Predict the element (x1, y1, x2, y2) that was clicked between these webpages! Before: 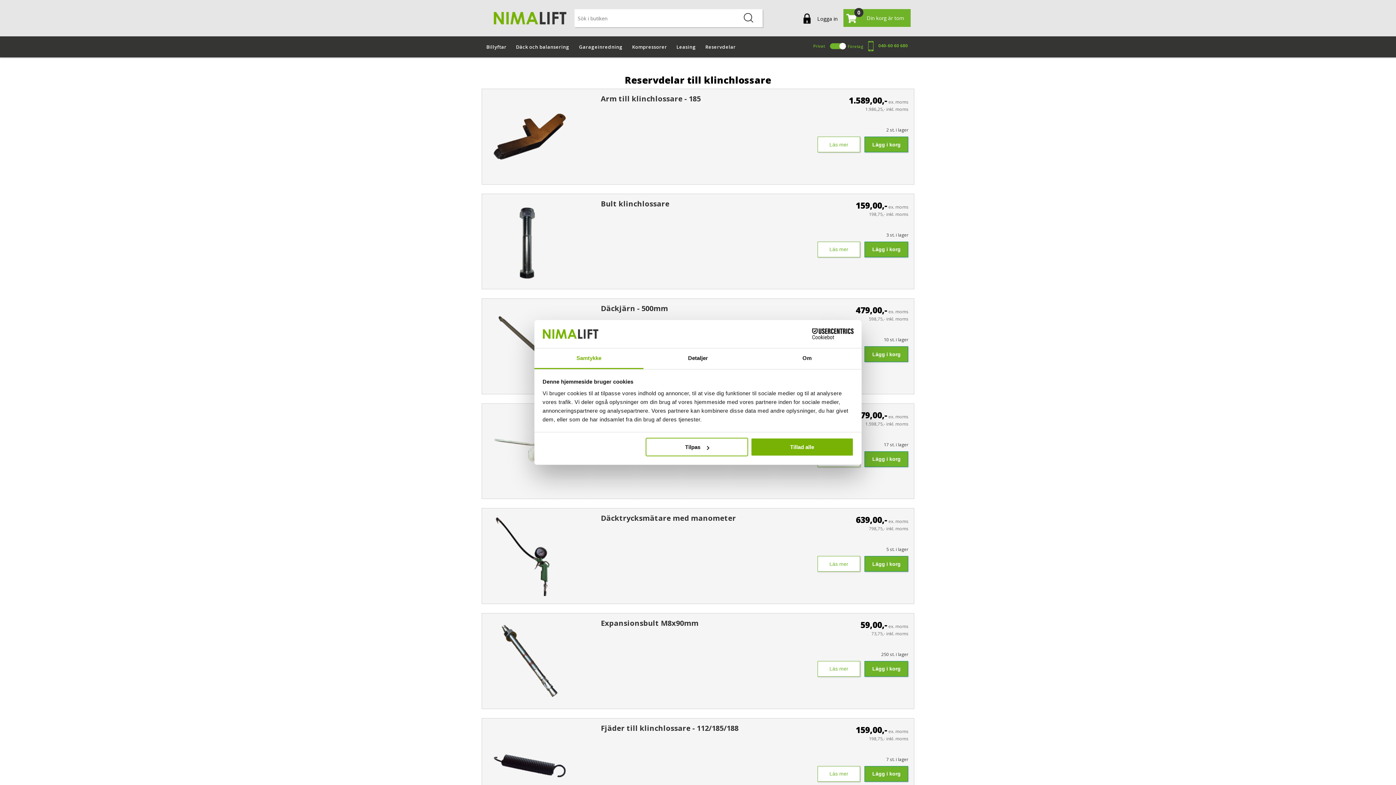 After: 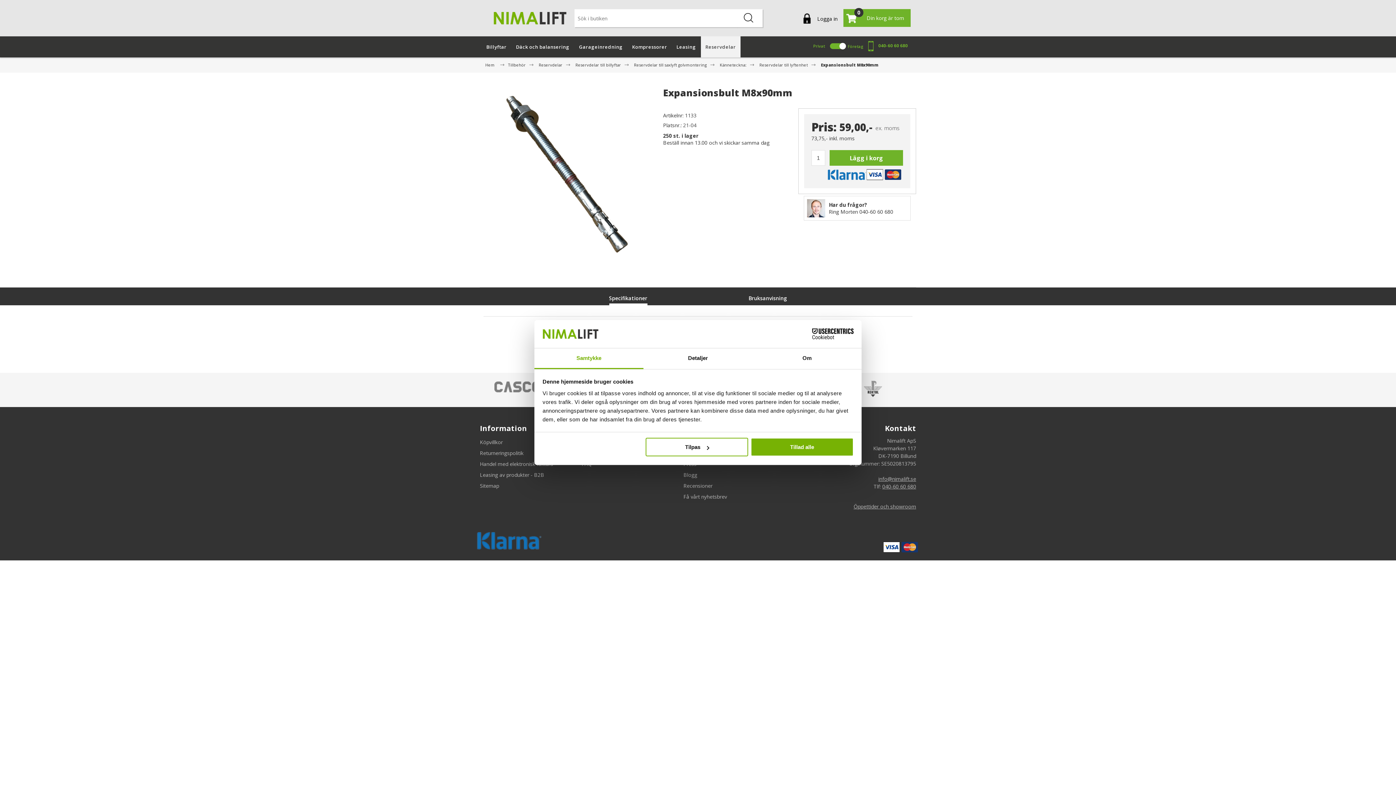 Action: bbox: (600, 619, 806, 627) label: Expansionsbult M8x90mm